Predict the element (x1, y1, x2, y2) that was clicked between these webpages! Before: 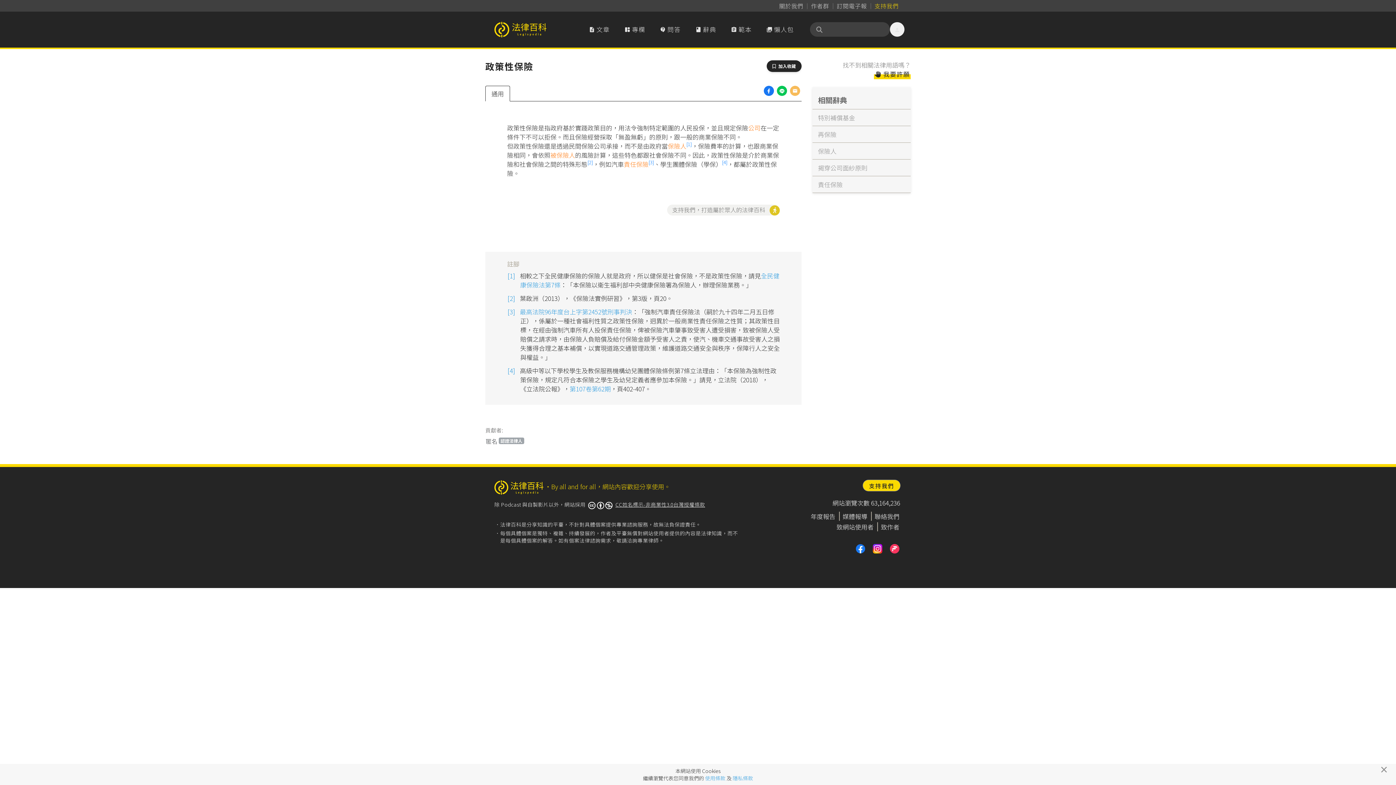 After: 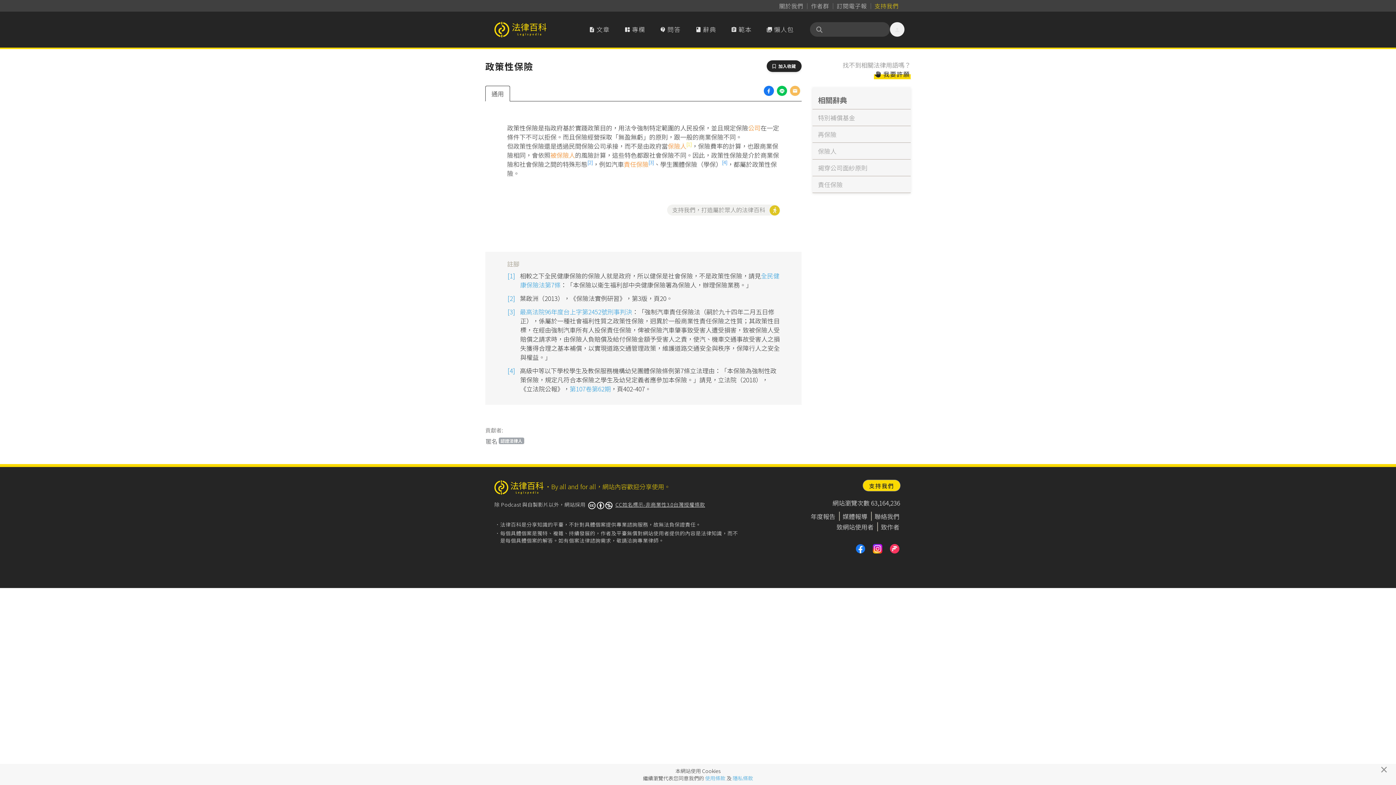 Action: bbox: (686, 140, 692, 147) label: [1]